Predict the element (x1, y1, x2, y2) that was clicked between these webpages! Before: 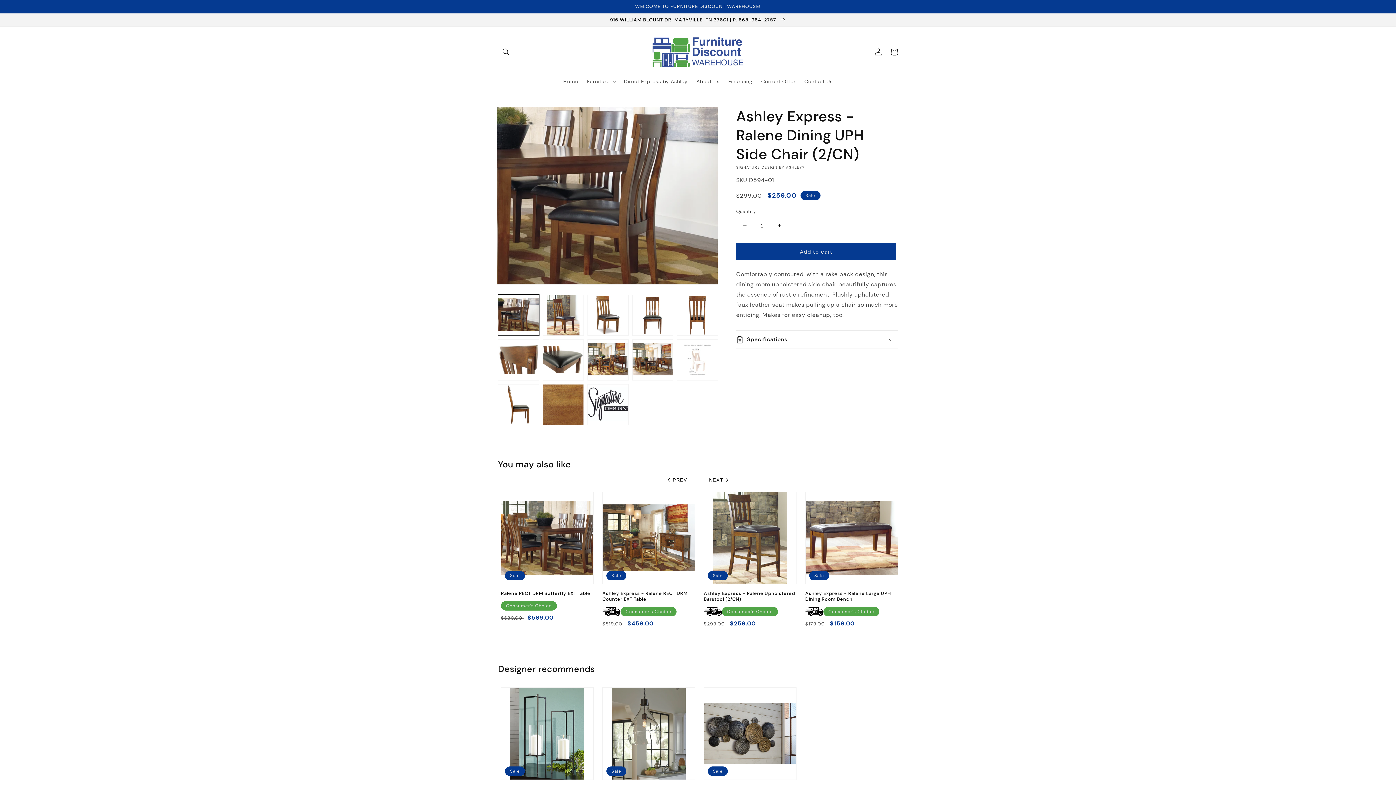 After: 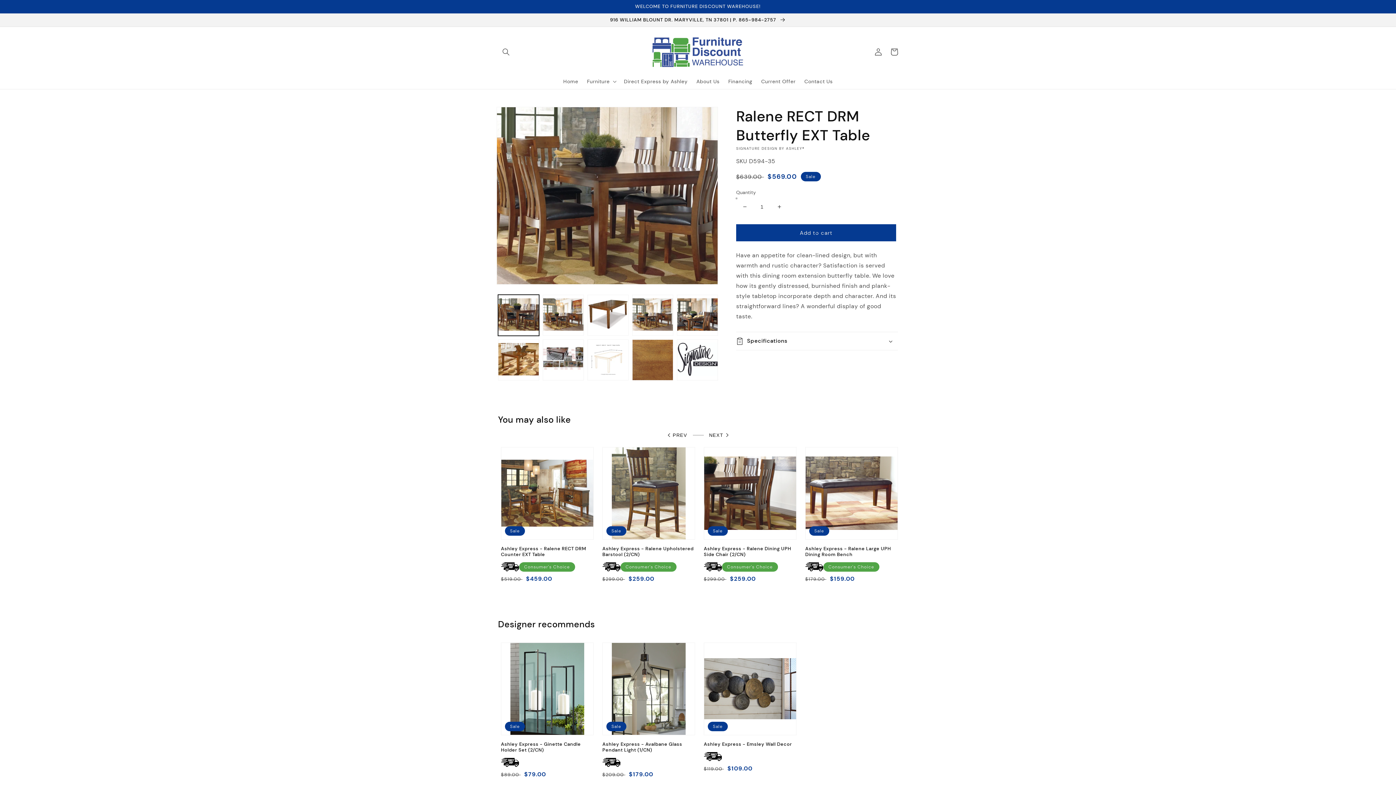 Action: label: Ralene RECT DRM Butterfly EXT Table bbox: (501, 590, 593, 596)